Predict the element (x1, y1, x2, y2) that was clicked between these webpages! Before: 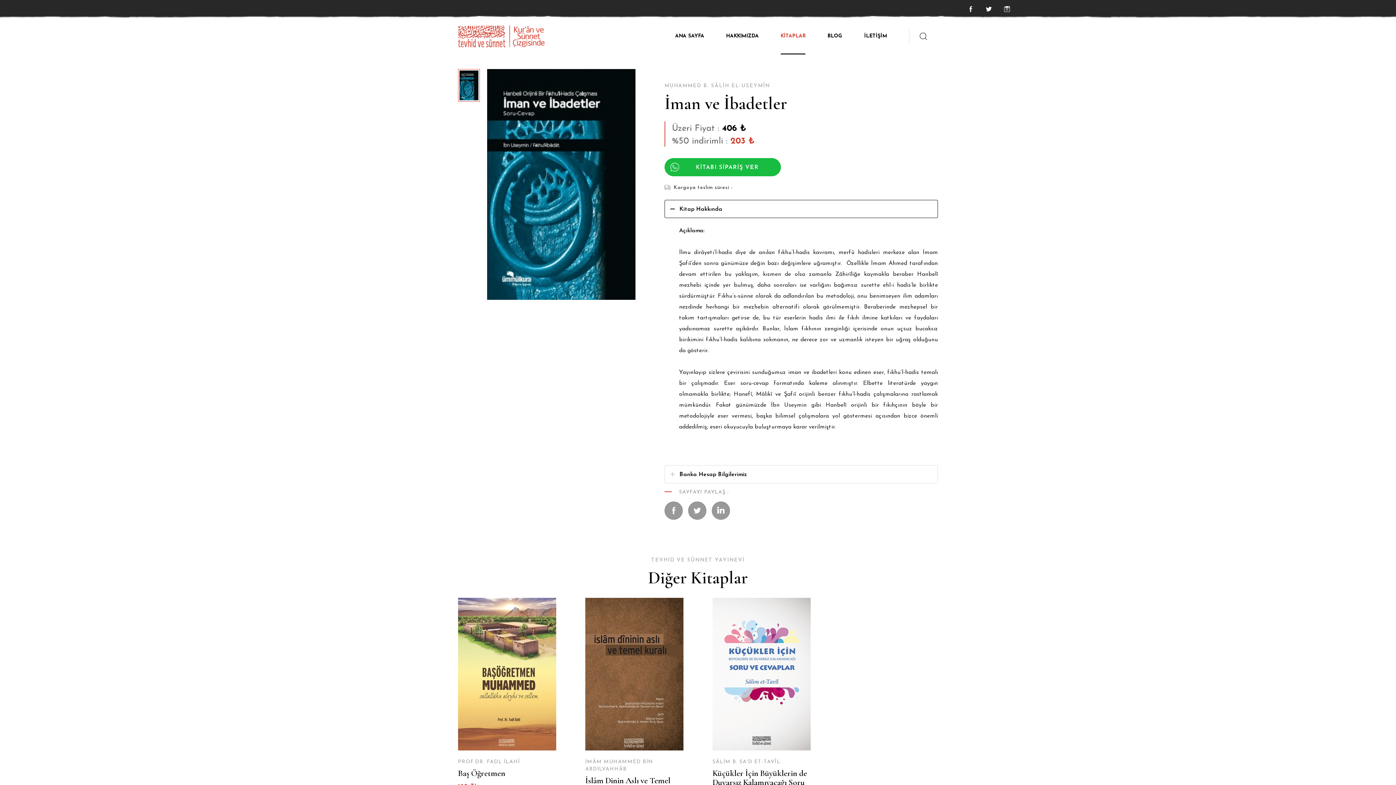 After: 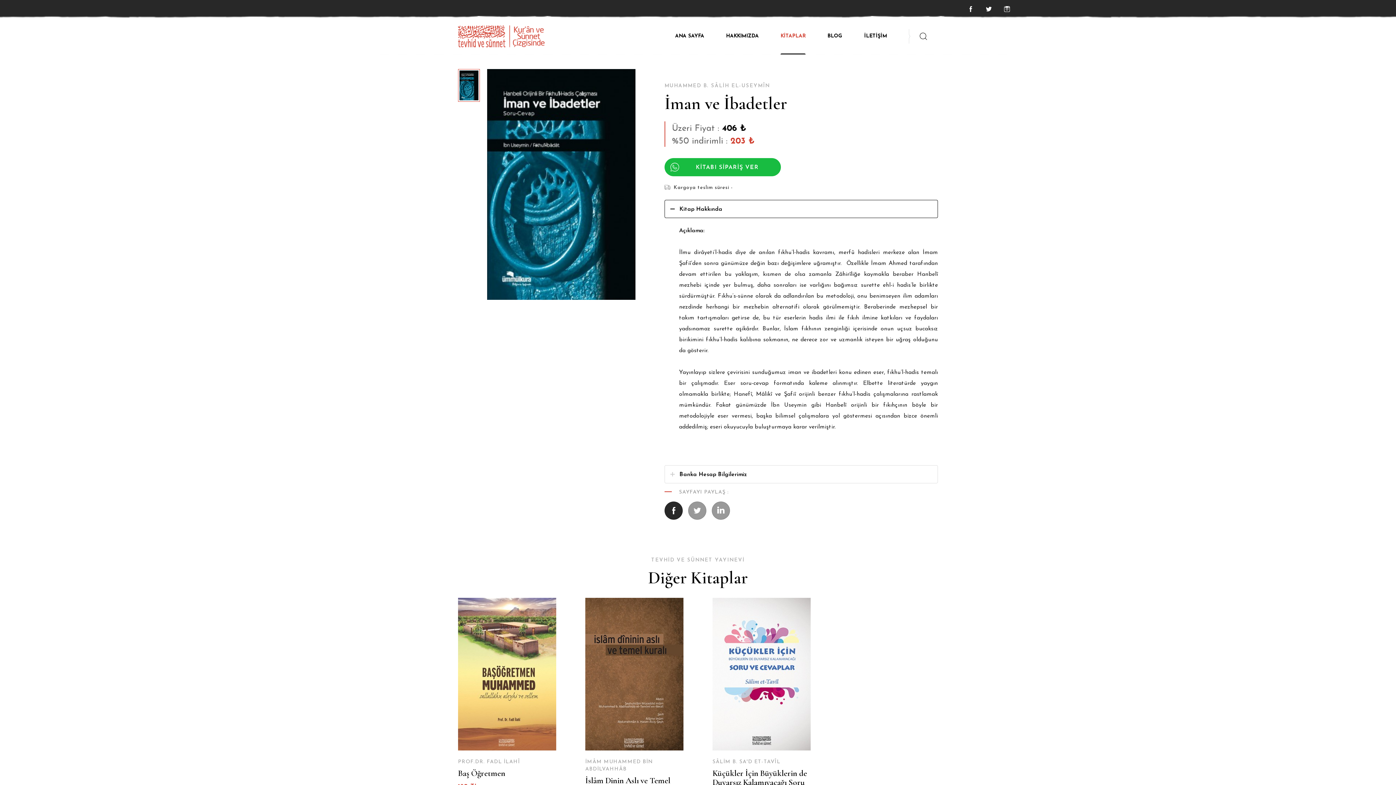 Action: bbox: (664, 501, 682, 520)